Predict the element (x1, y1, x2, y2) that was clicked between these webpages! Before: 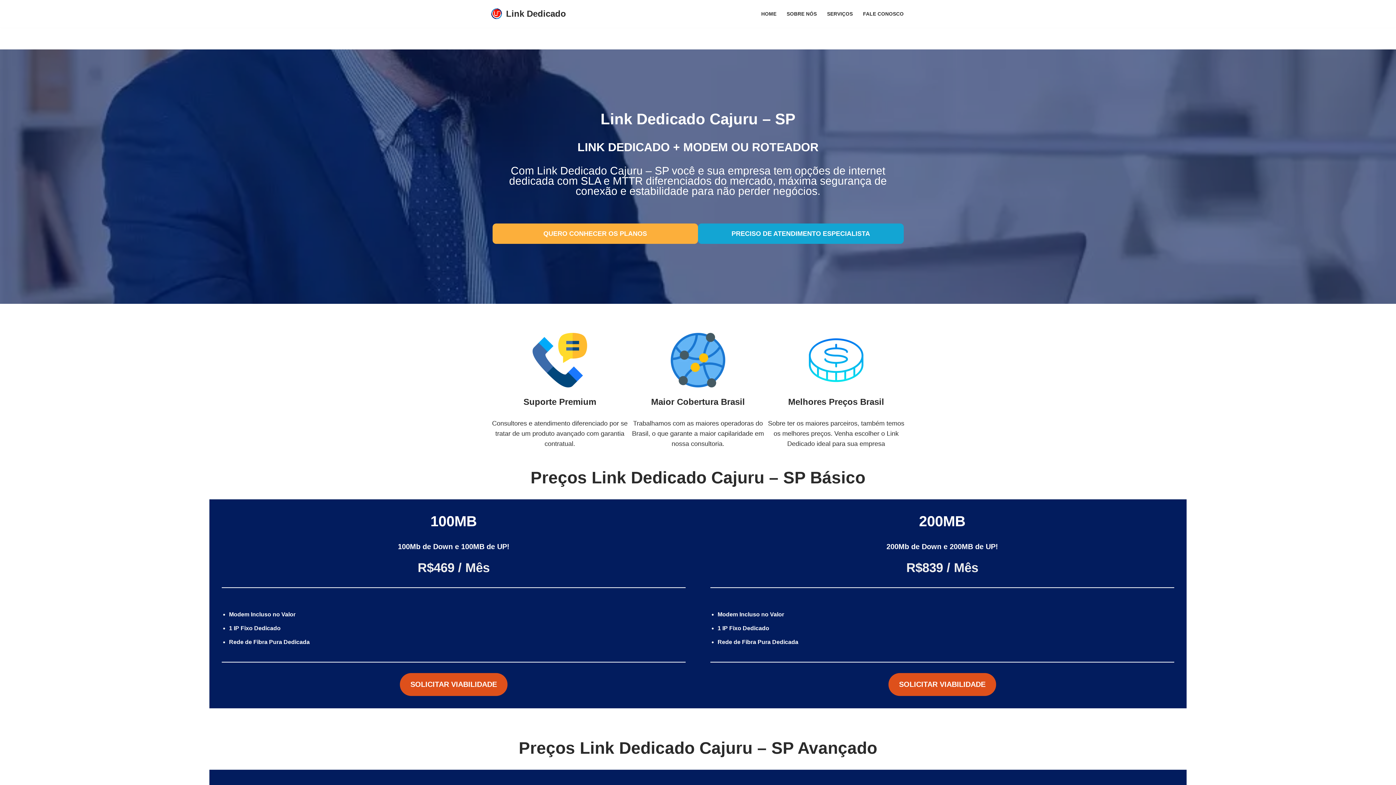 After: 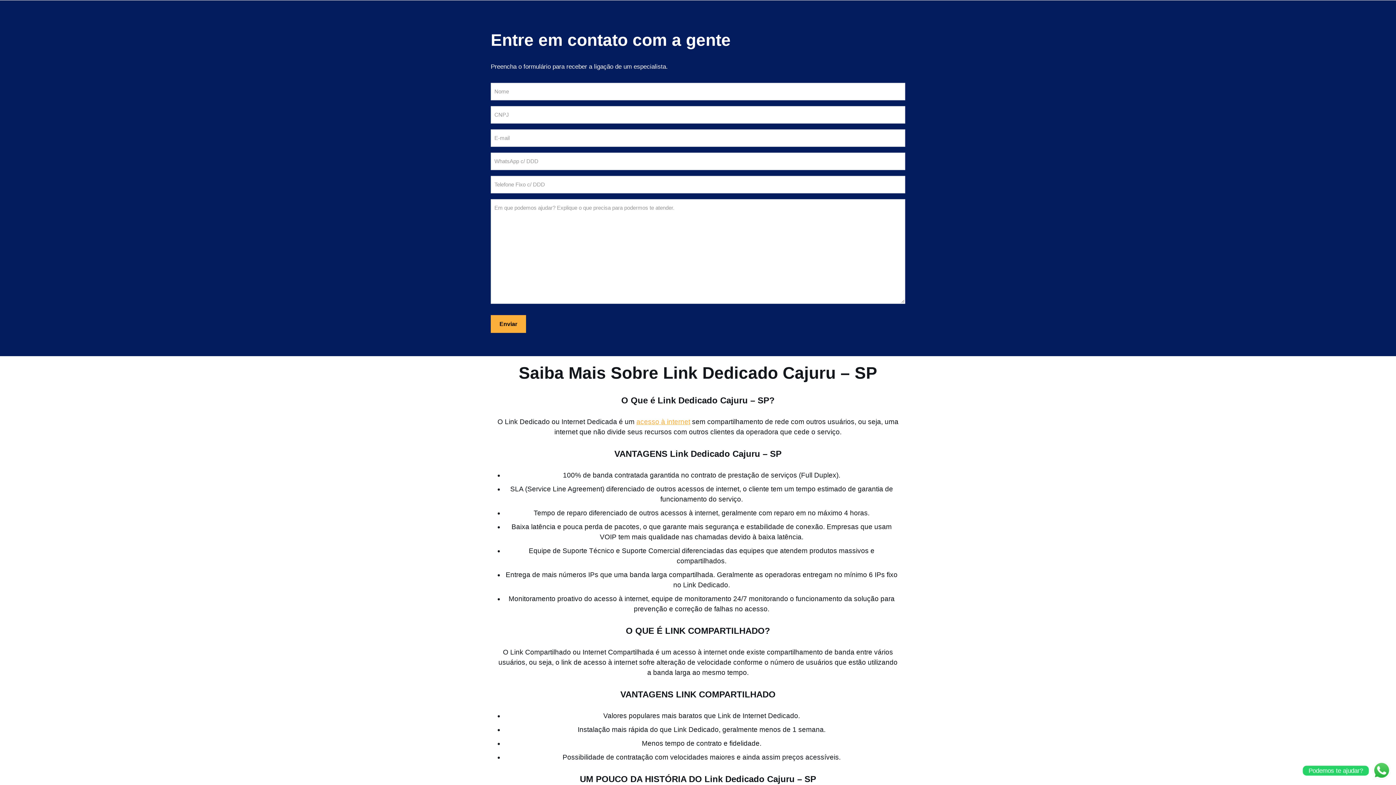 Action: label: SOLICITAR VIABILIDADE bbox: (400, 673, 507, 696)